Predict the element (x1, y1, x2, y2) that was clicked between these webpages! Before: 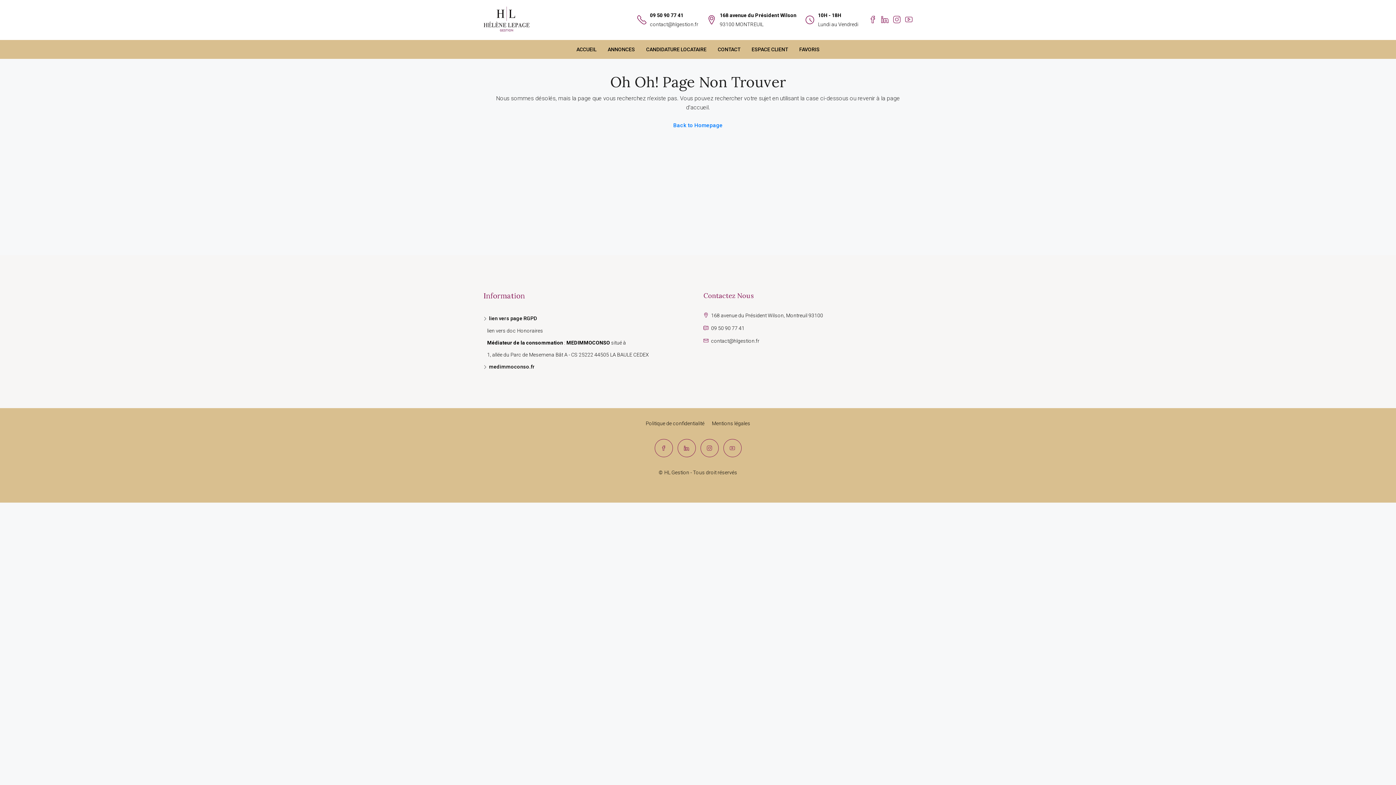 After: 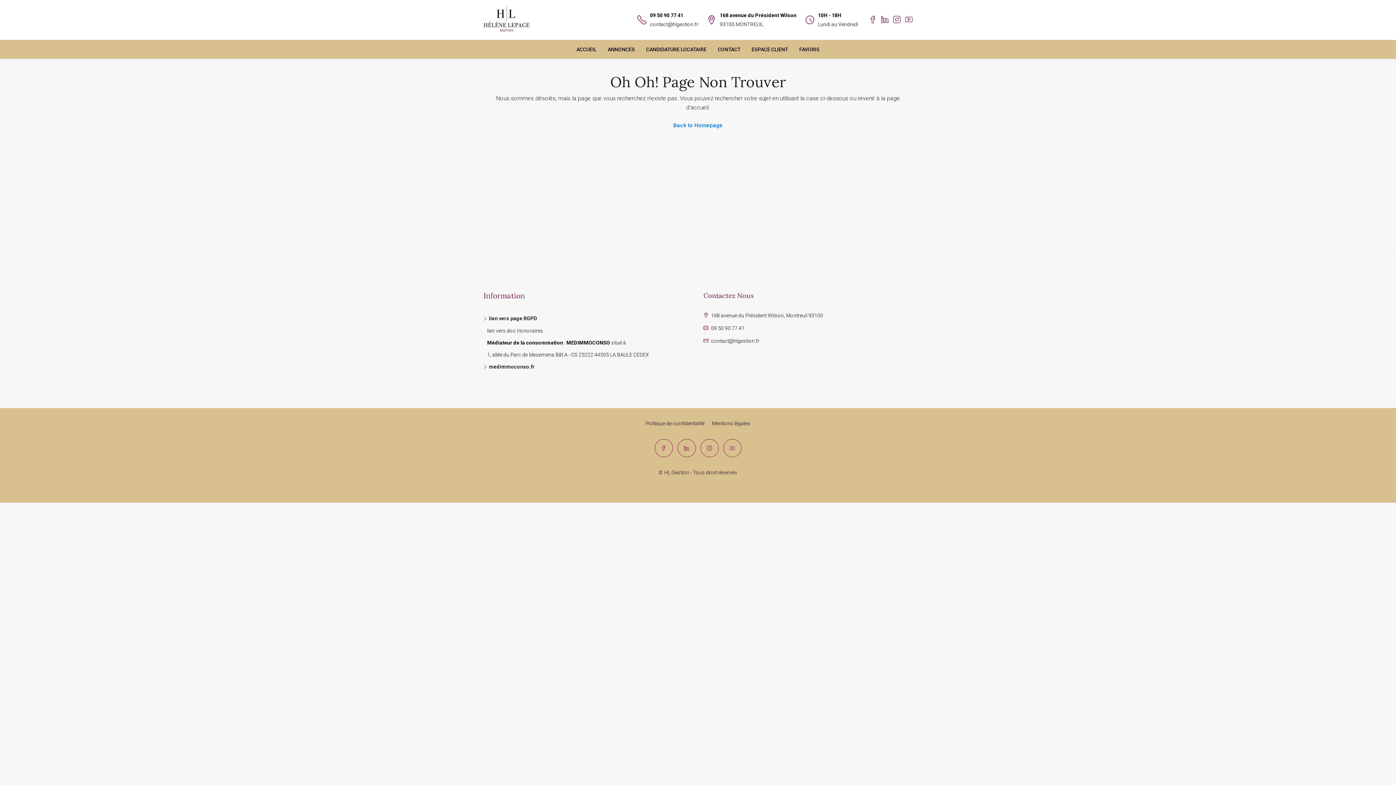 Action: bbox: (650, 12, 683, 18) label: 09 50 90 77 41